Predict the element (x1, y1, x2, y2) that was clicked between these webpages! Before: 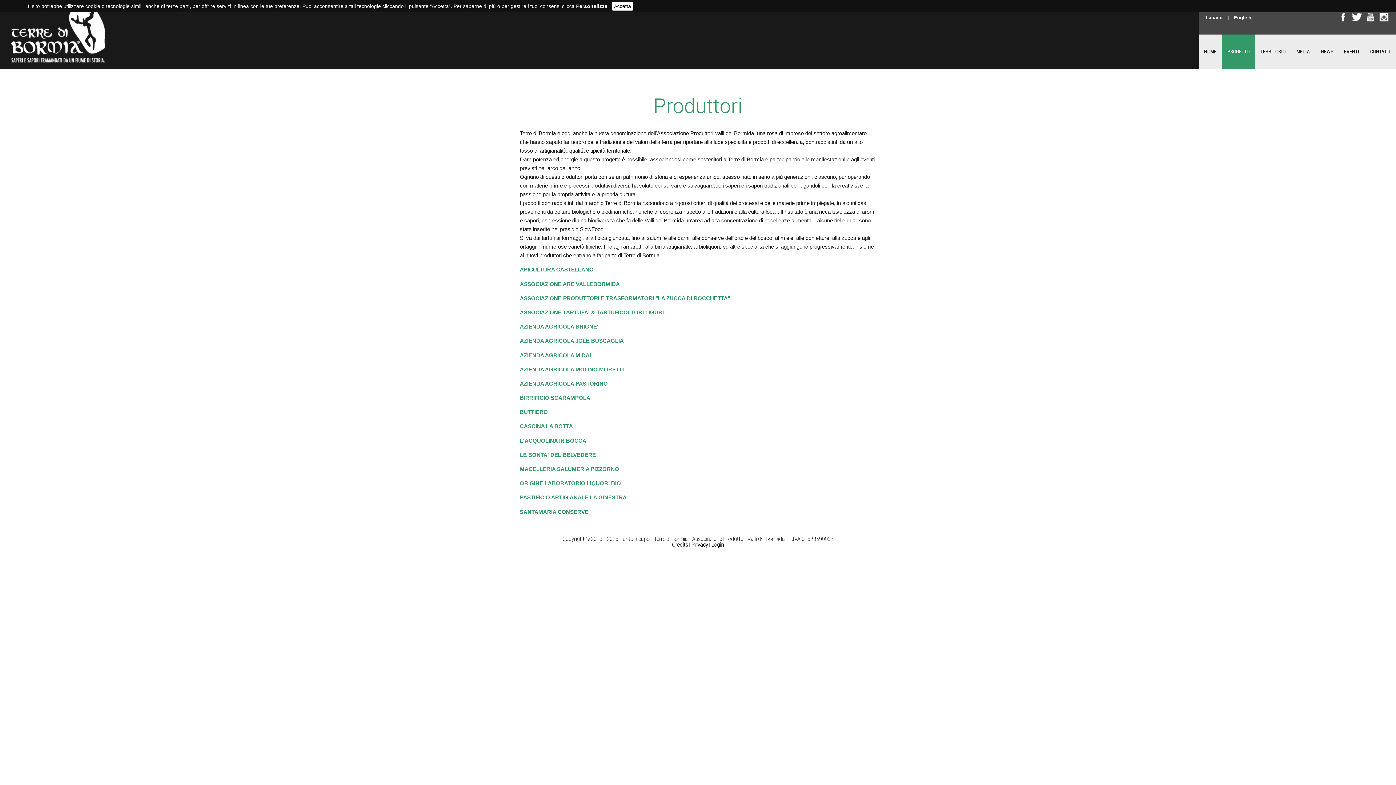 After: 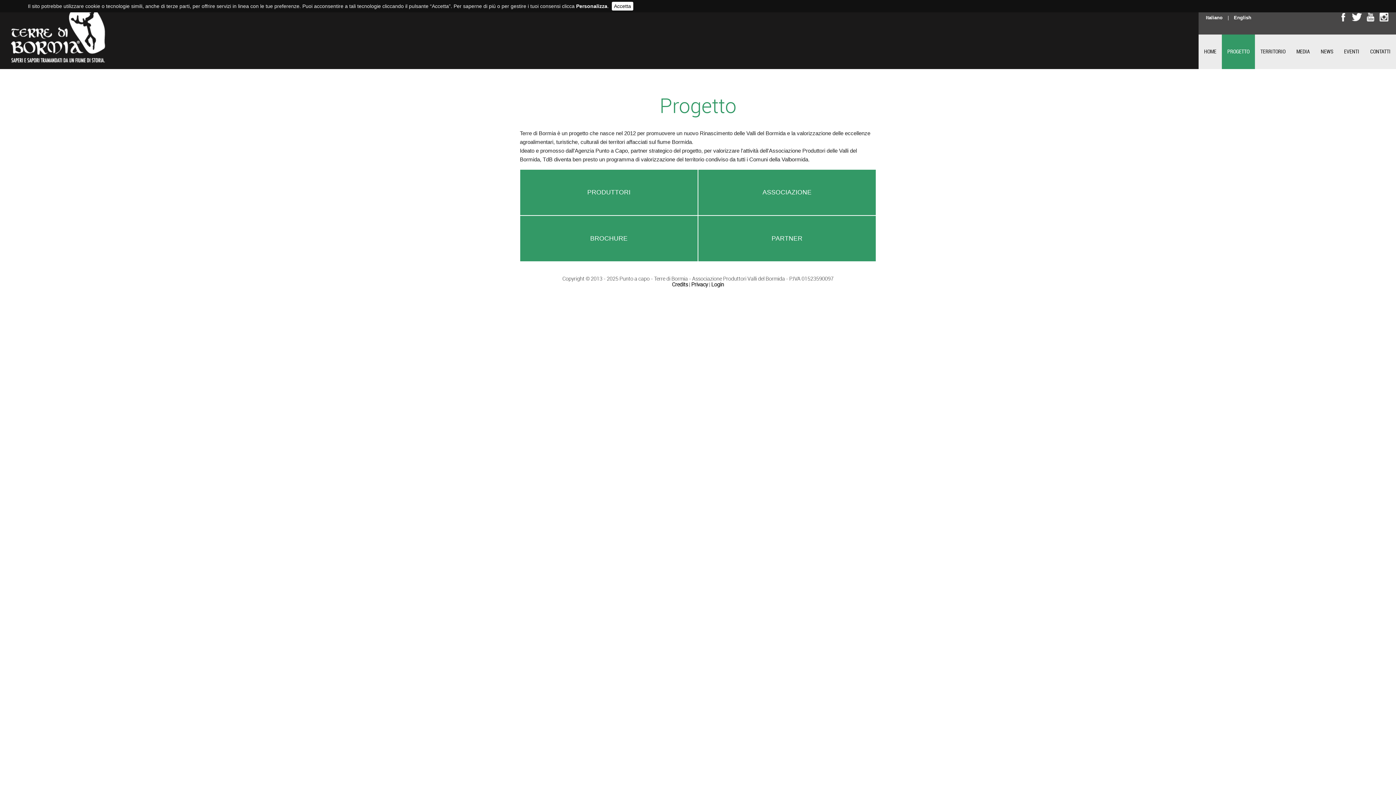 Action: label: PROGETTO bbox: (1222, 34, 1255, 69)